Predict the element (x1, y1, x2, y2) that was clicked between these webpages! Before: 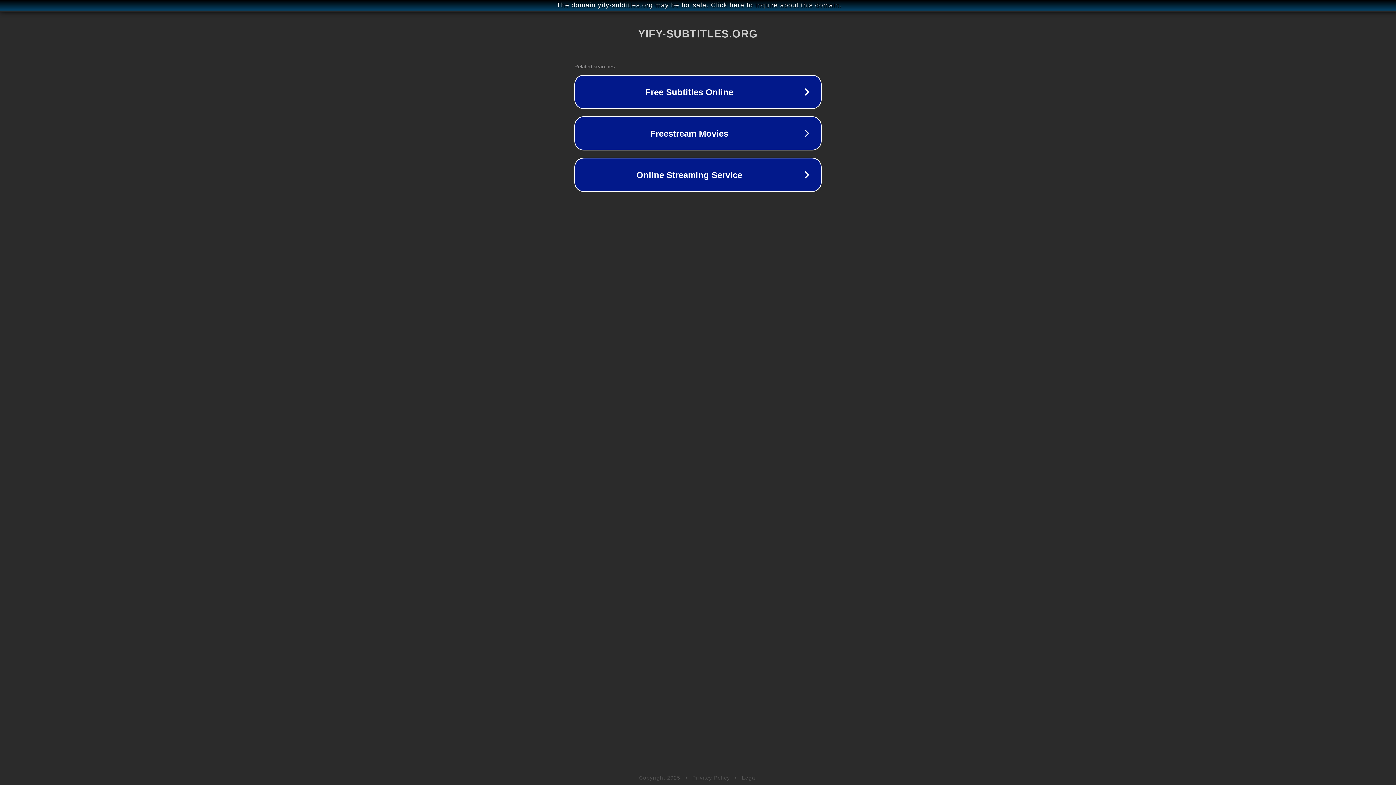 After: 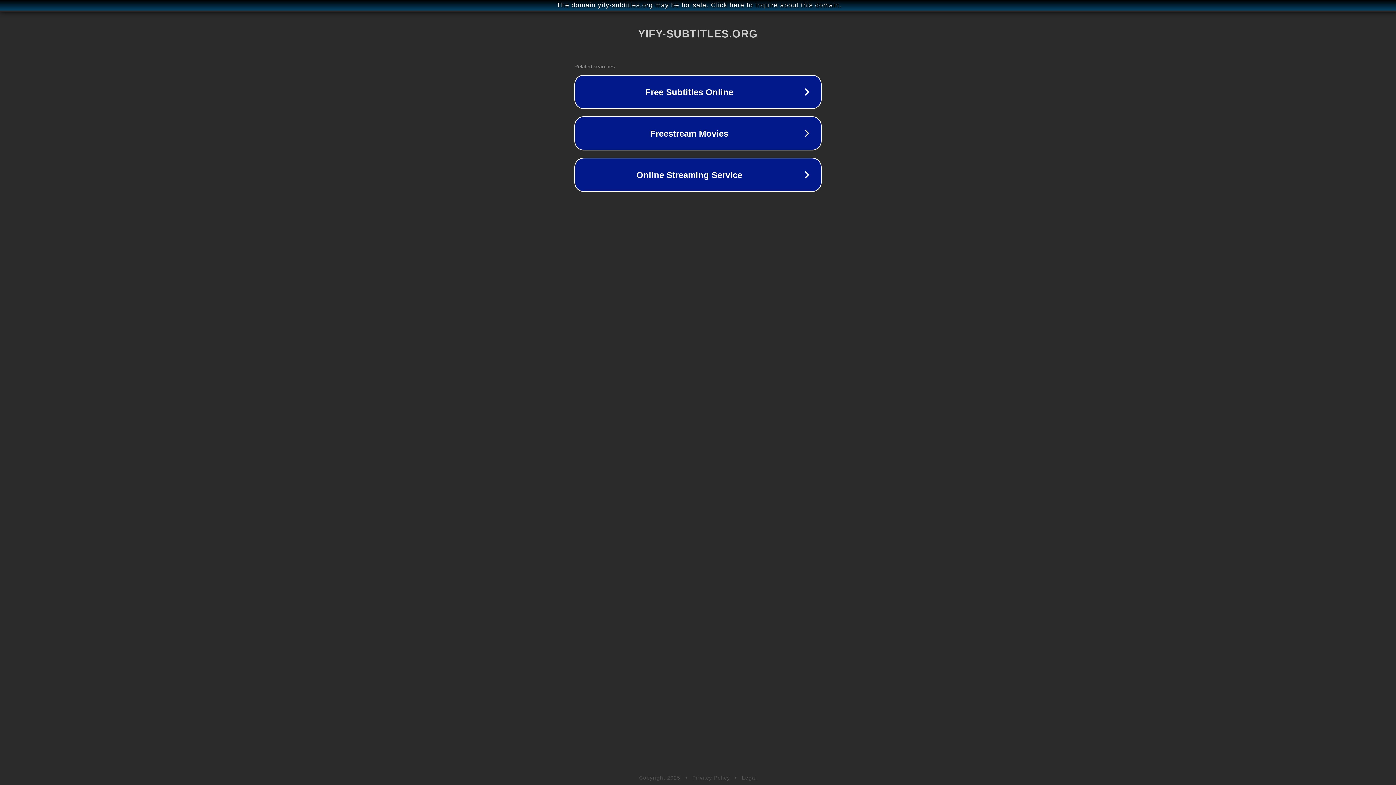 Action: bbox: (692, 775, 730, 781) label: Privacy Policy